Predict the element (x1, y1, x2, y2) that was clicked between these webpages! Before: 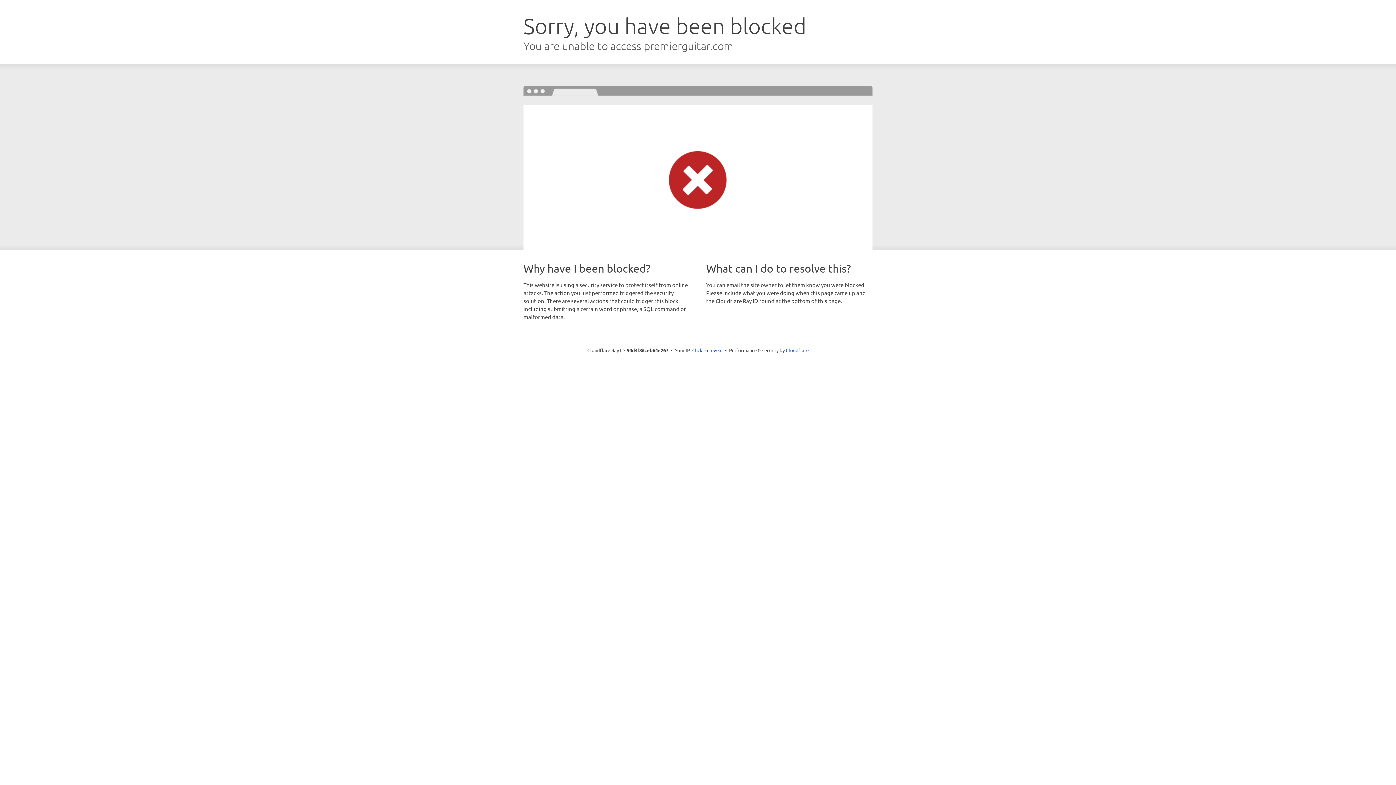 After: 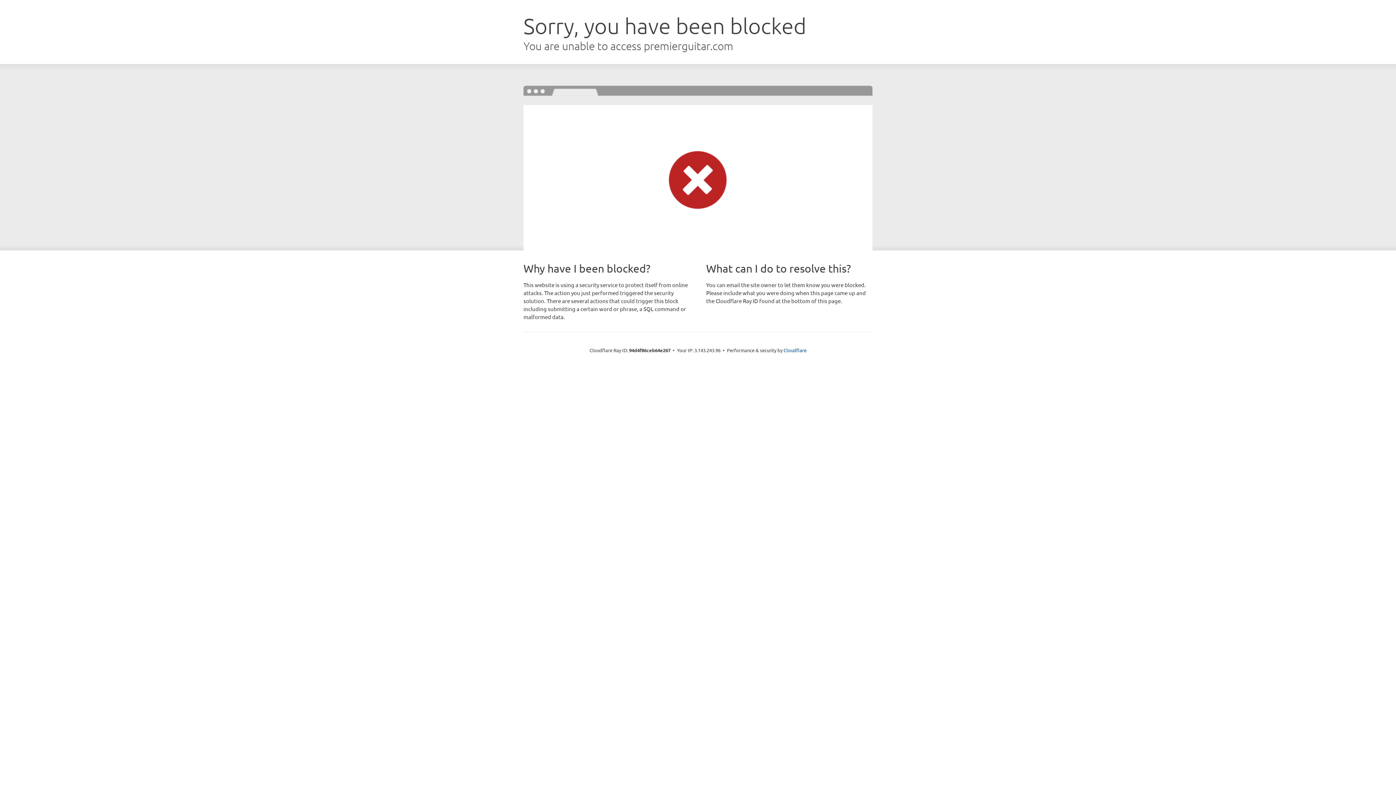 Action: bbox: (692, 346, 722, 353) label: Click to reveal